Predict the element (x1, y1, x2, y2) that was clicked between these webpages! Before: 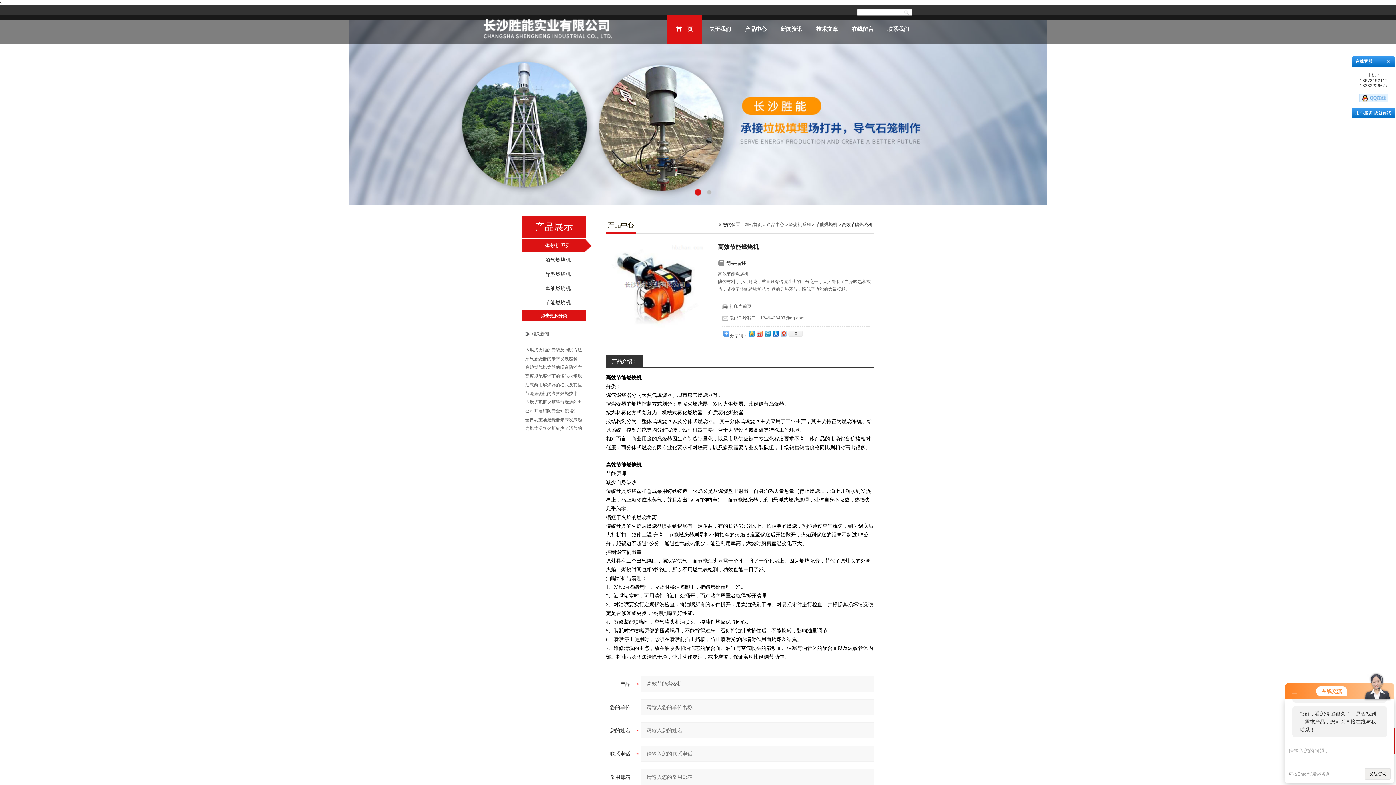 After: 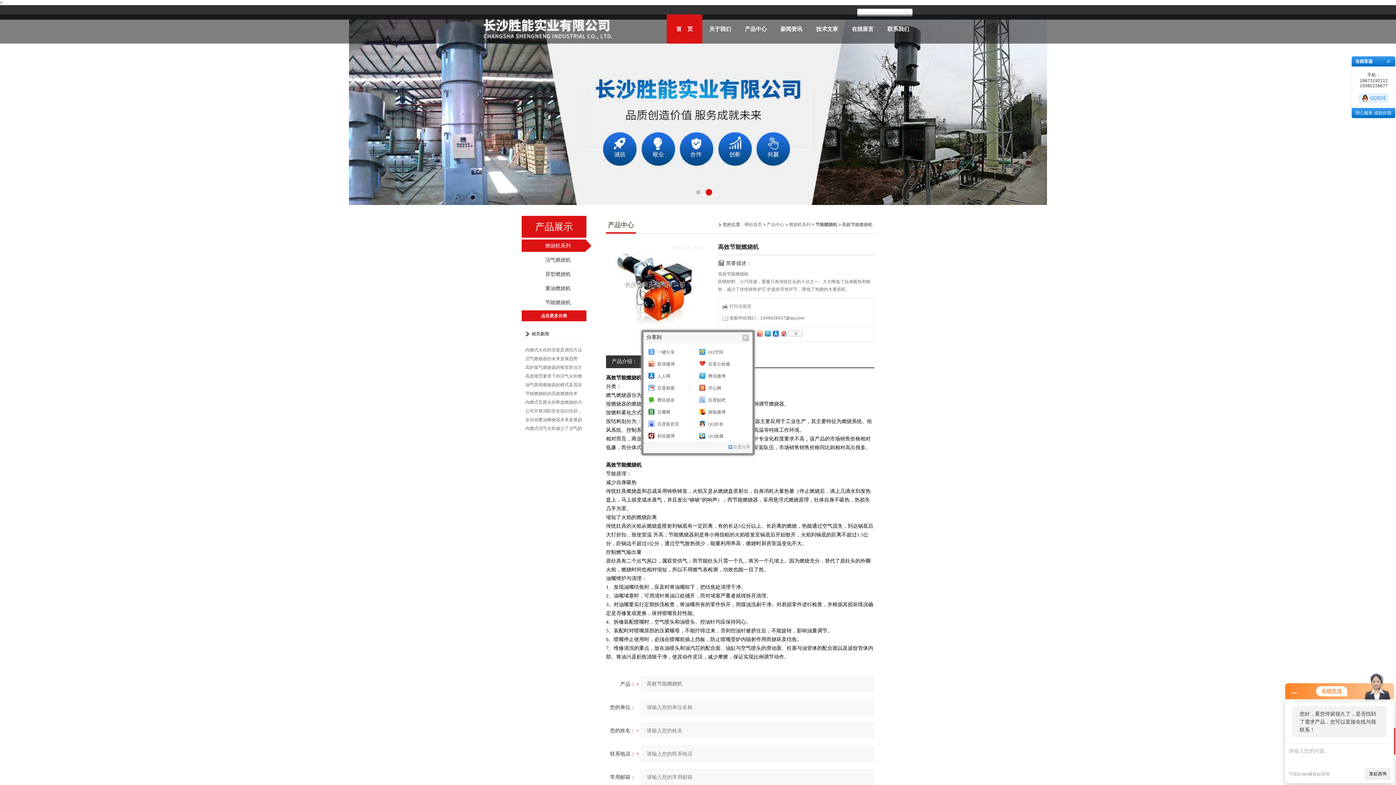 Action: bbox: (787, 330, 802, 336) label: 0